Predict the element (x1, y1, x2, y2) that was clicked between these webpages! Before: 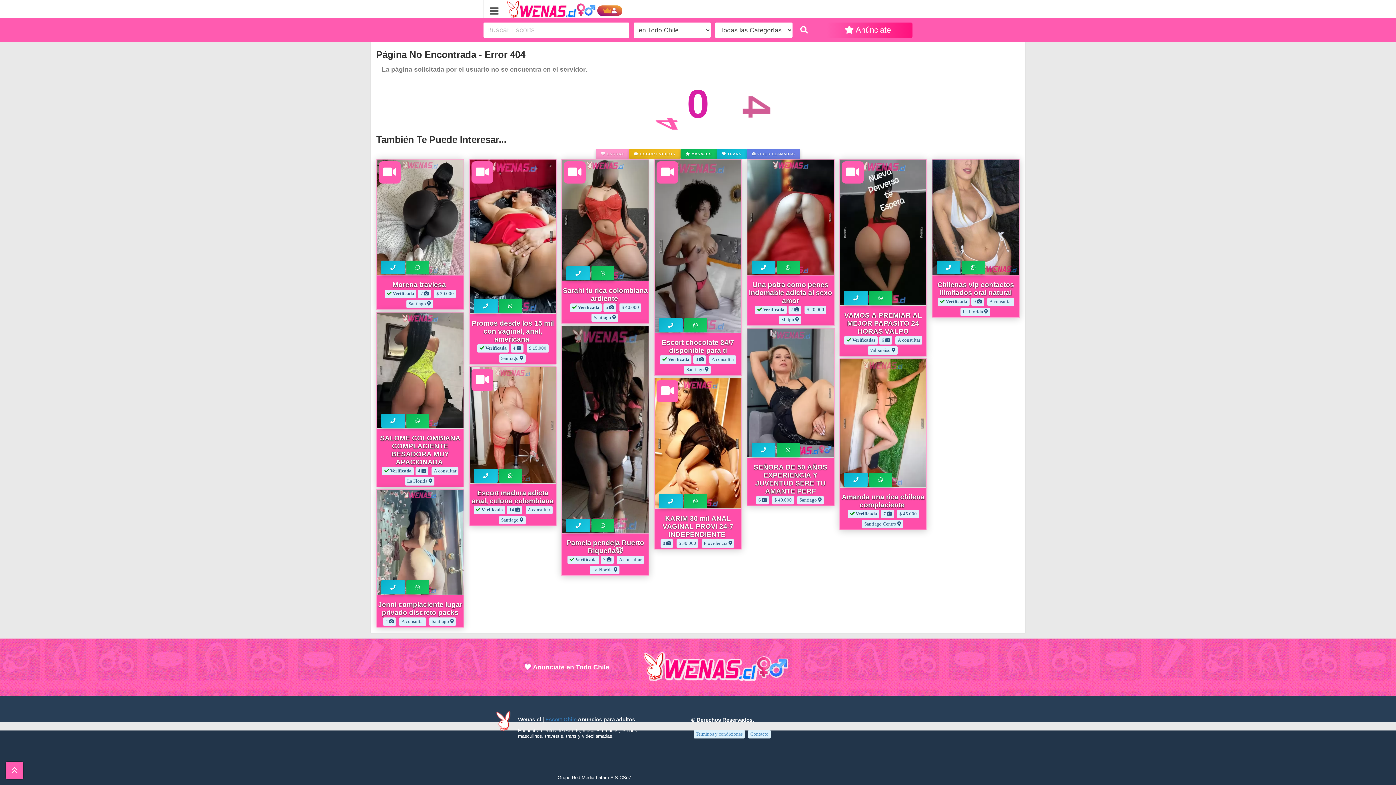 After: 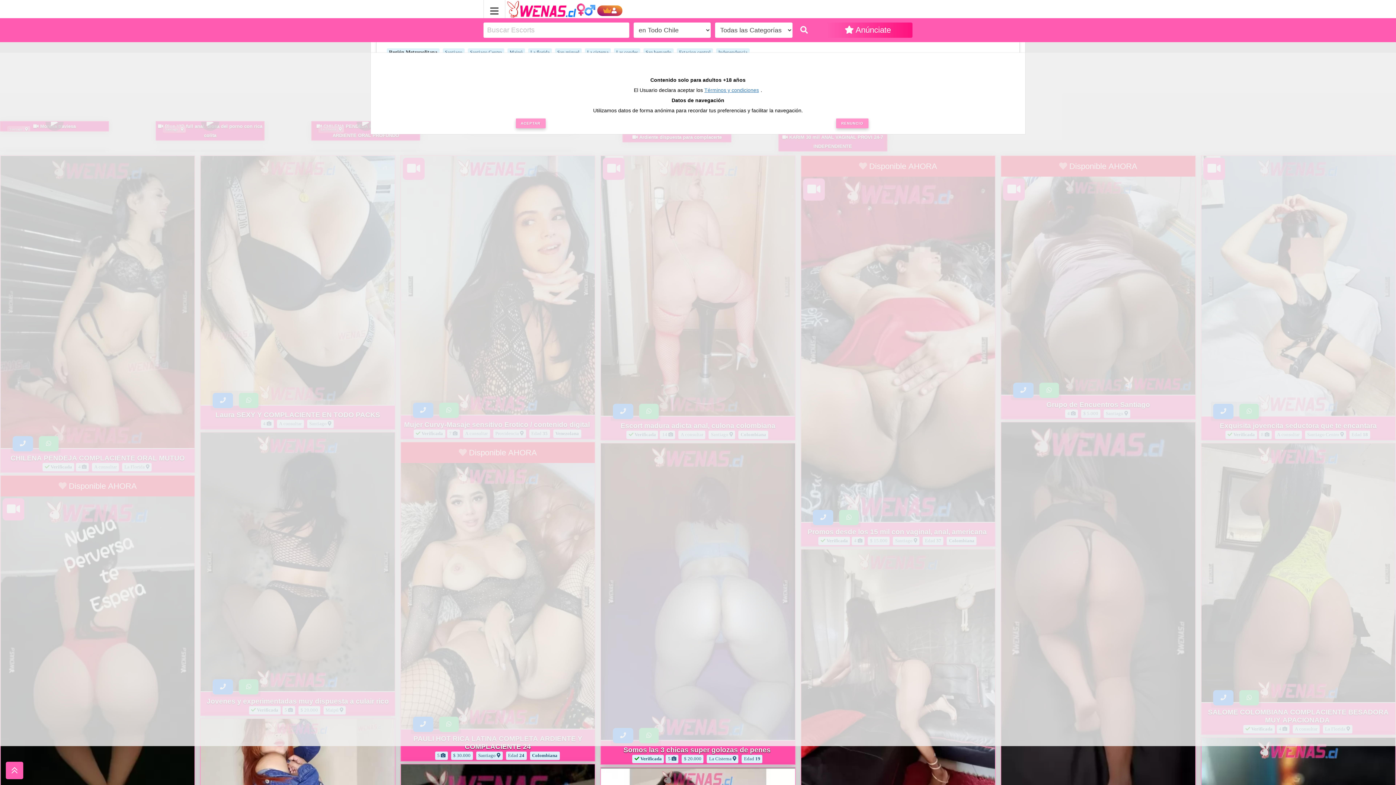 Action: bbox: (496, 718, 512, 723)